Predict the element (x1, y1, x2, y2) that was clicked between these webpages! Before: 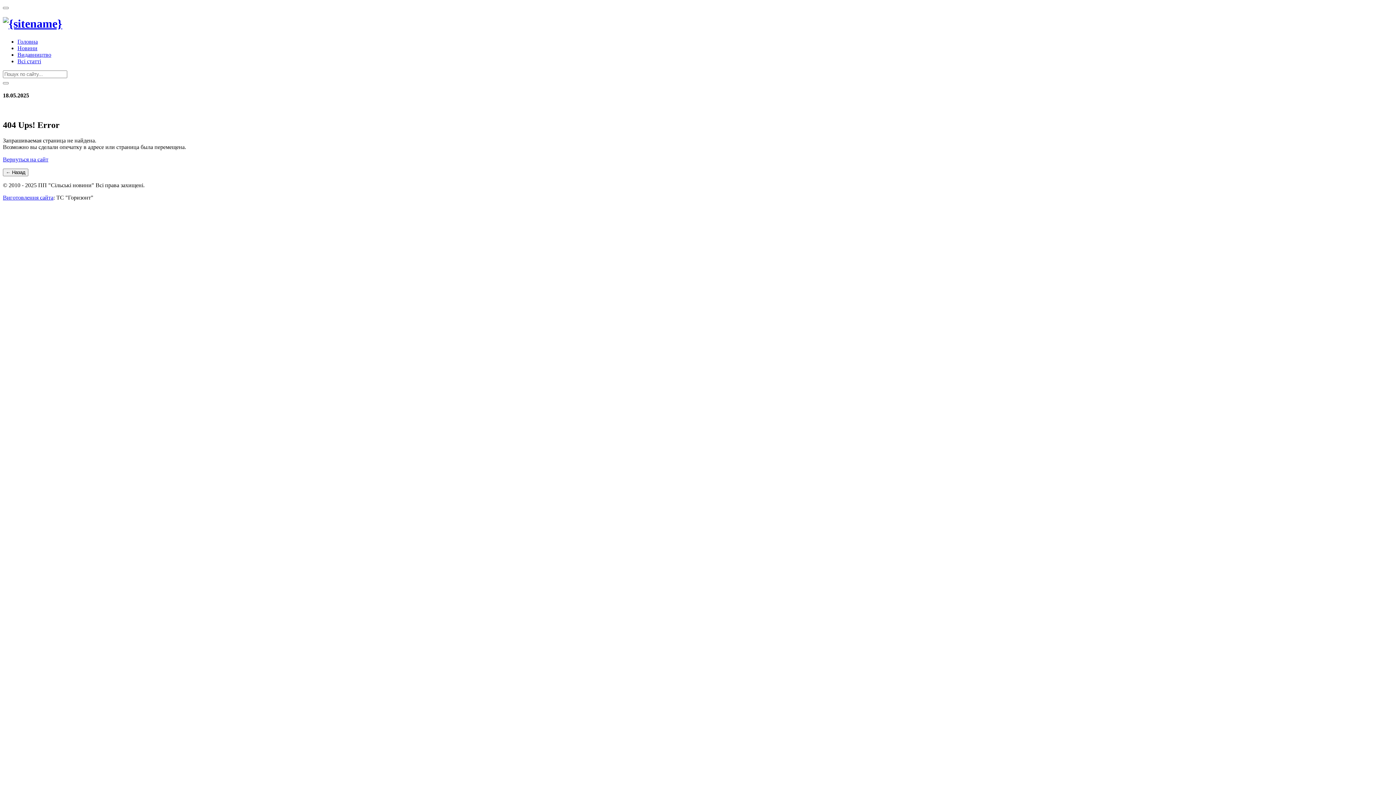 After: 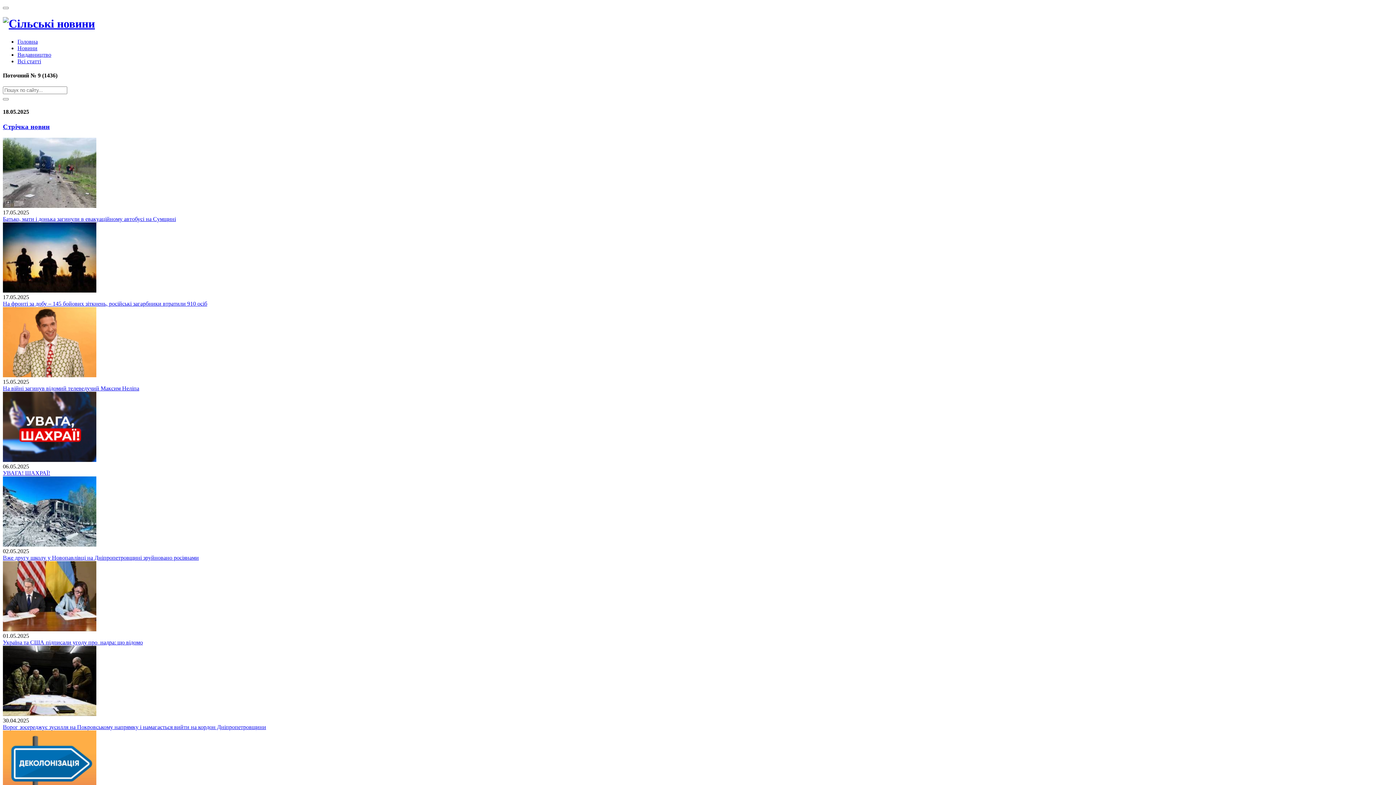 Action: label: Видавництво bbox: (17, 51, 51, 57)